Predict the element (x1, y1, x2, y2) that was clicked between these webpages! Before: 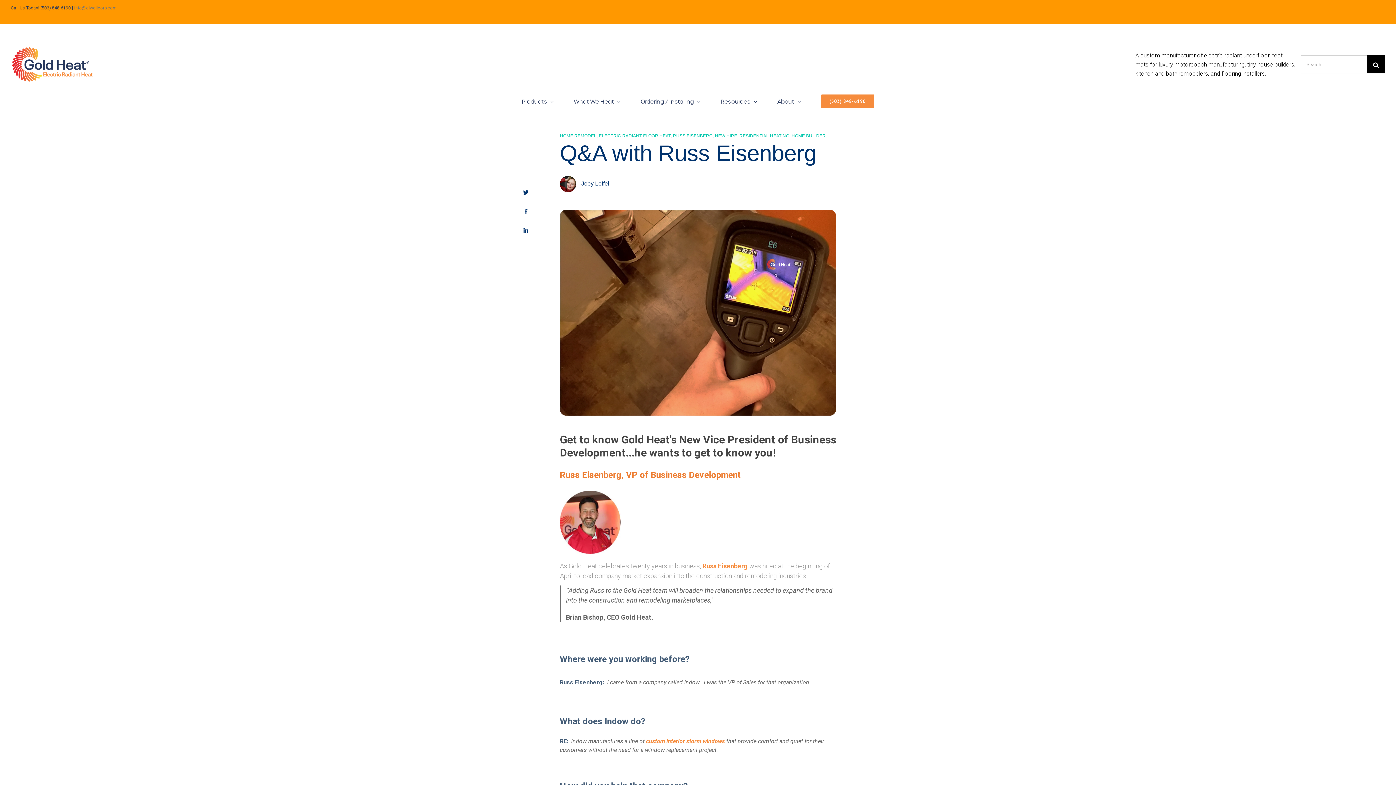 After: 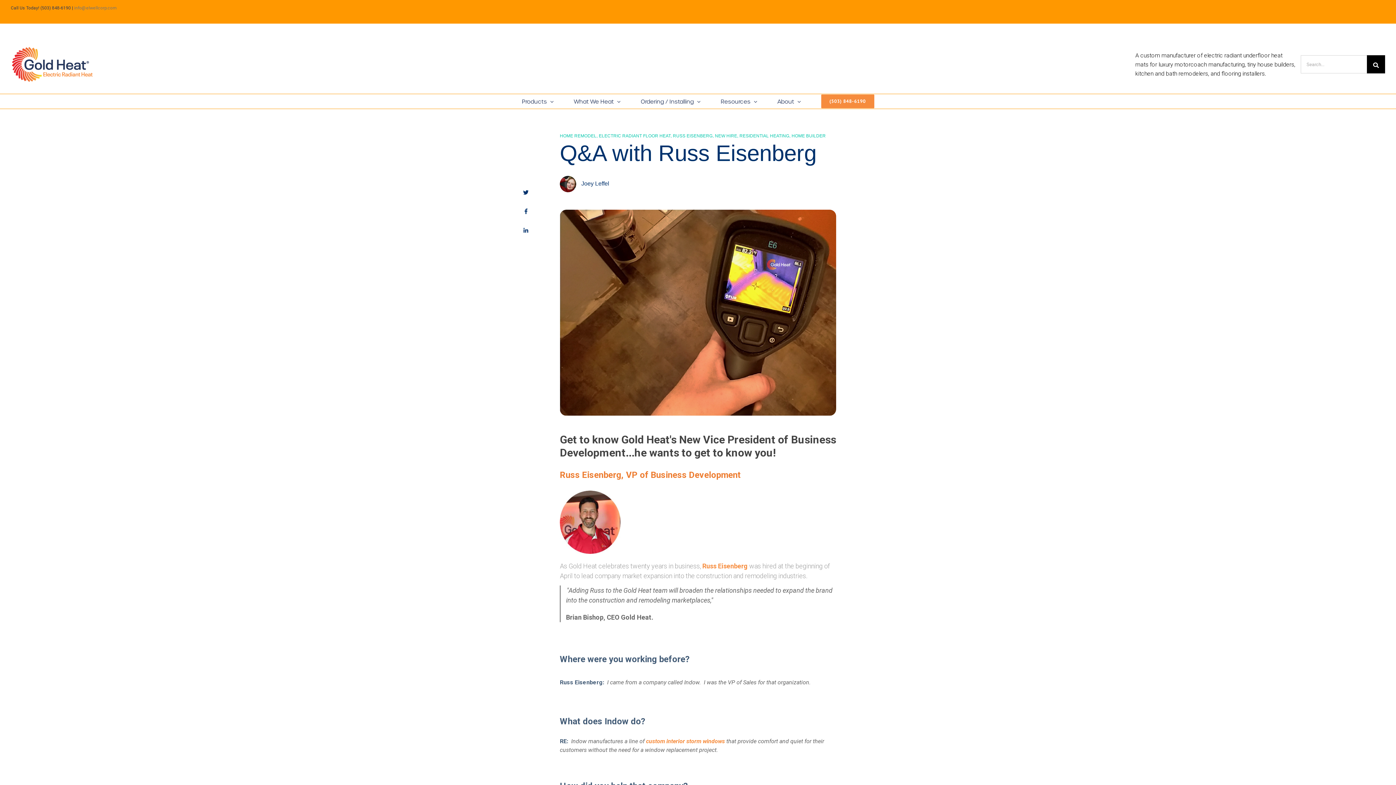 Action: bbox: (520, 203, 531, 220)